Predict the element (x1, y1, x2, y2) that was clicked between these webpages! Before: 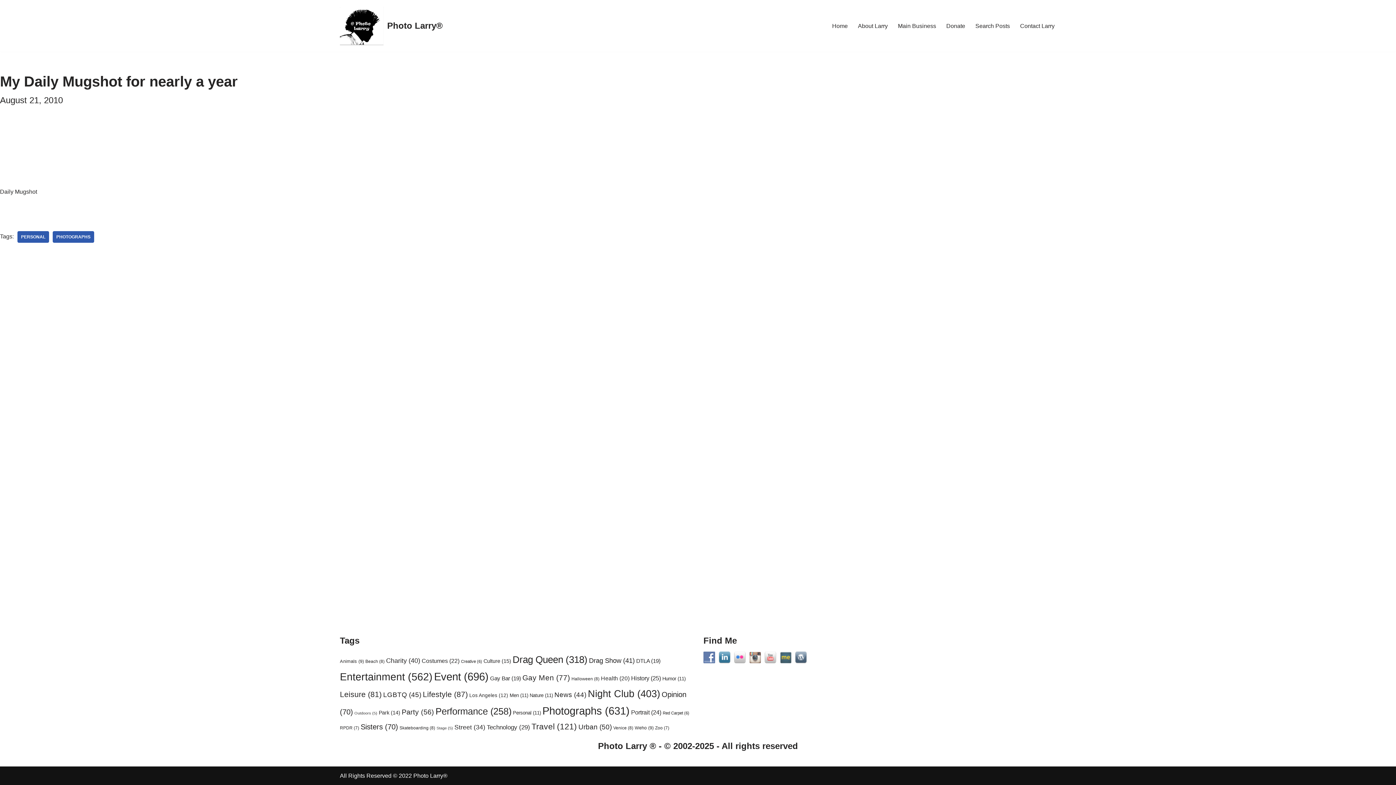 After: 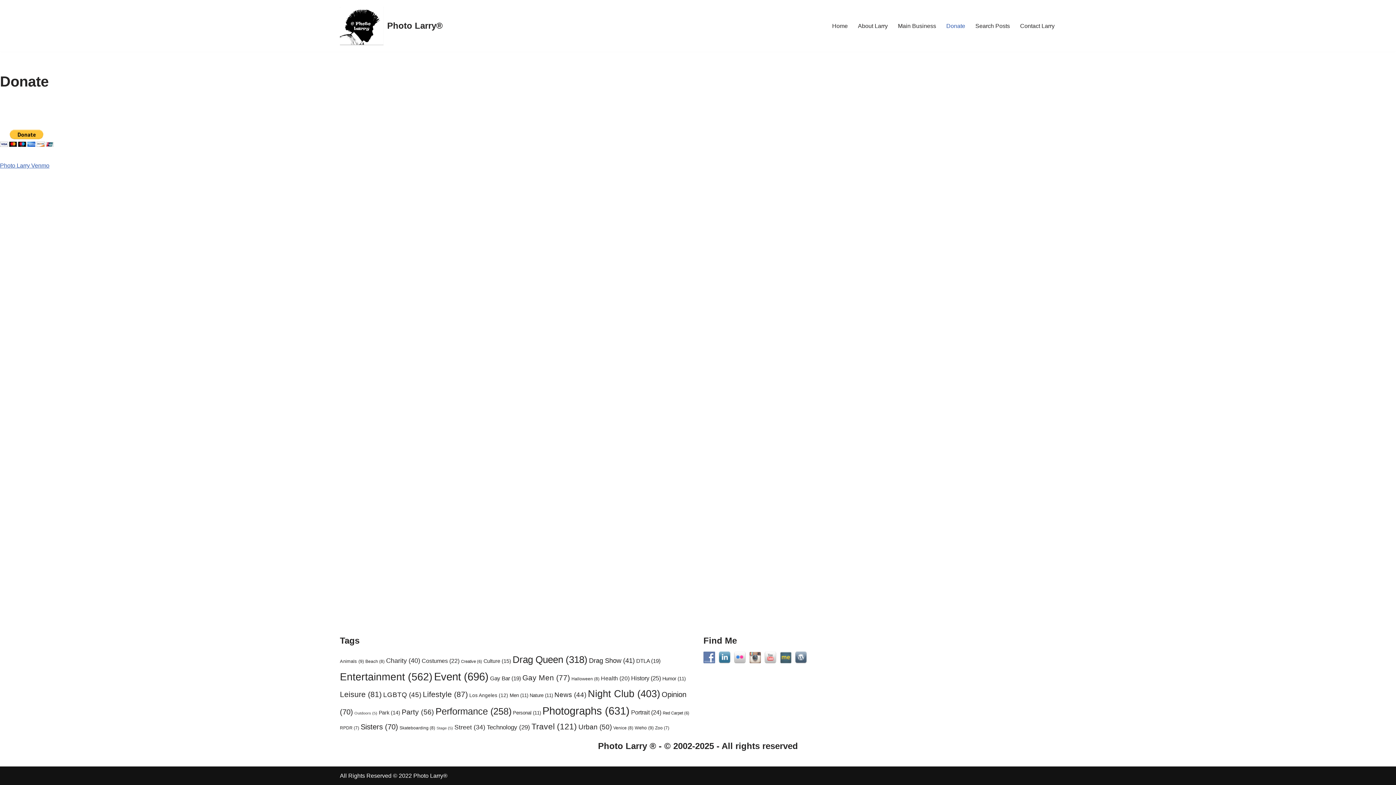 Action: bbox: (946, 21, 965, 30) label: Donate